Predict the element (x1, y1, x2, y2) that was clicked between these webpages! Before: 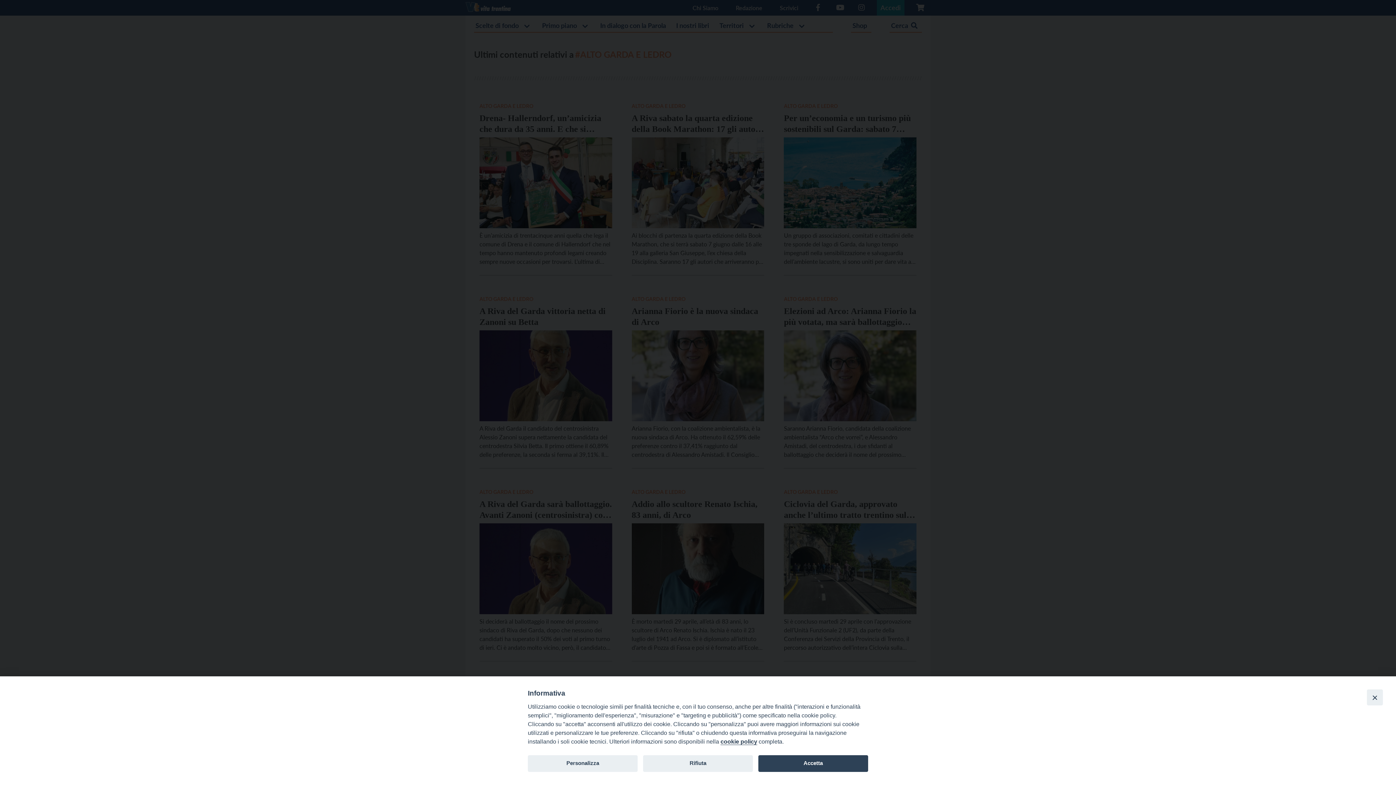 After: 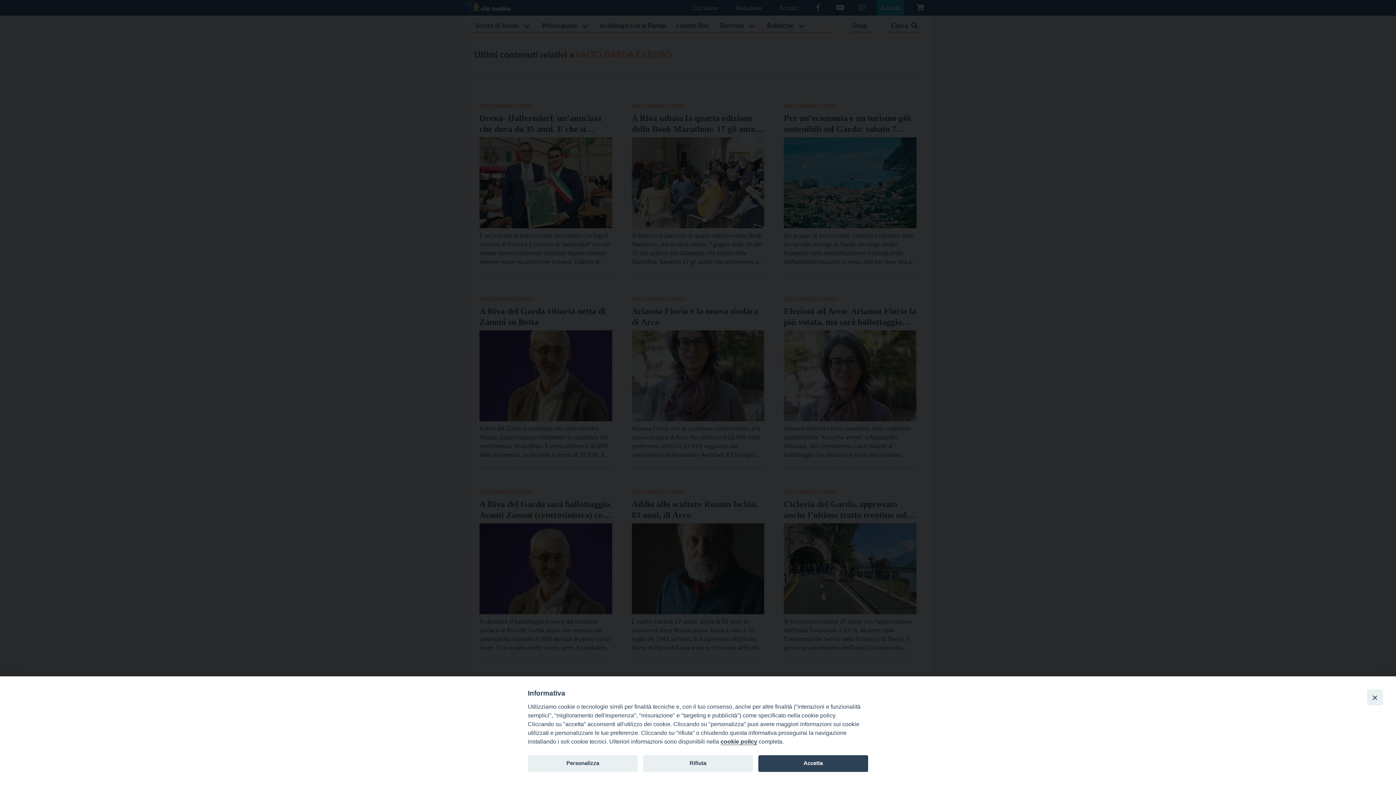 Action: bbox: (720, 738, 757, 745) label: cookie policy